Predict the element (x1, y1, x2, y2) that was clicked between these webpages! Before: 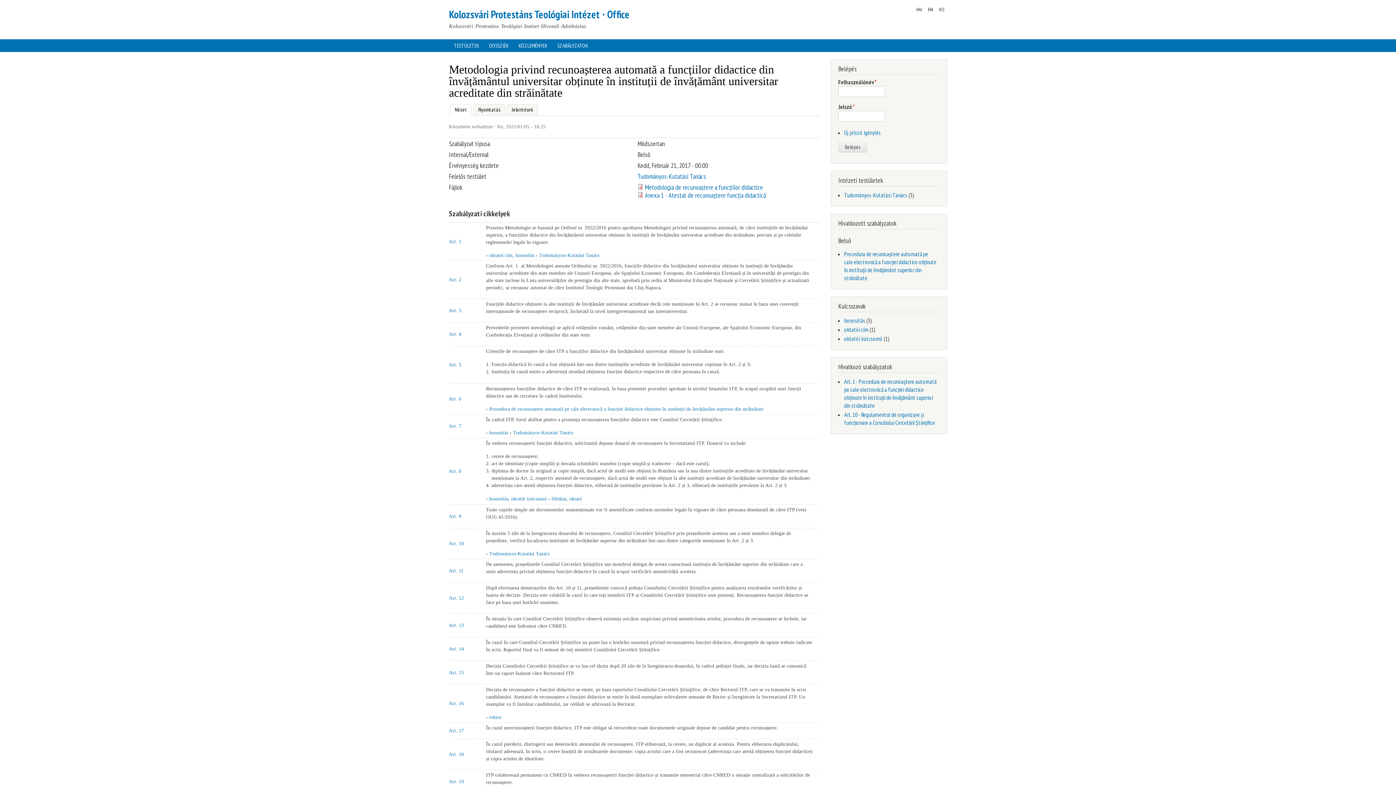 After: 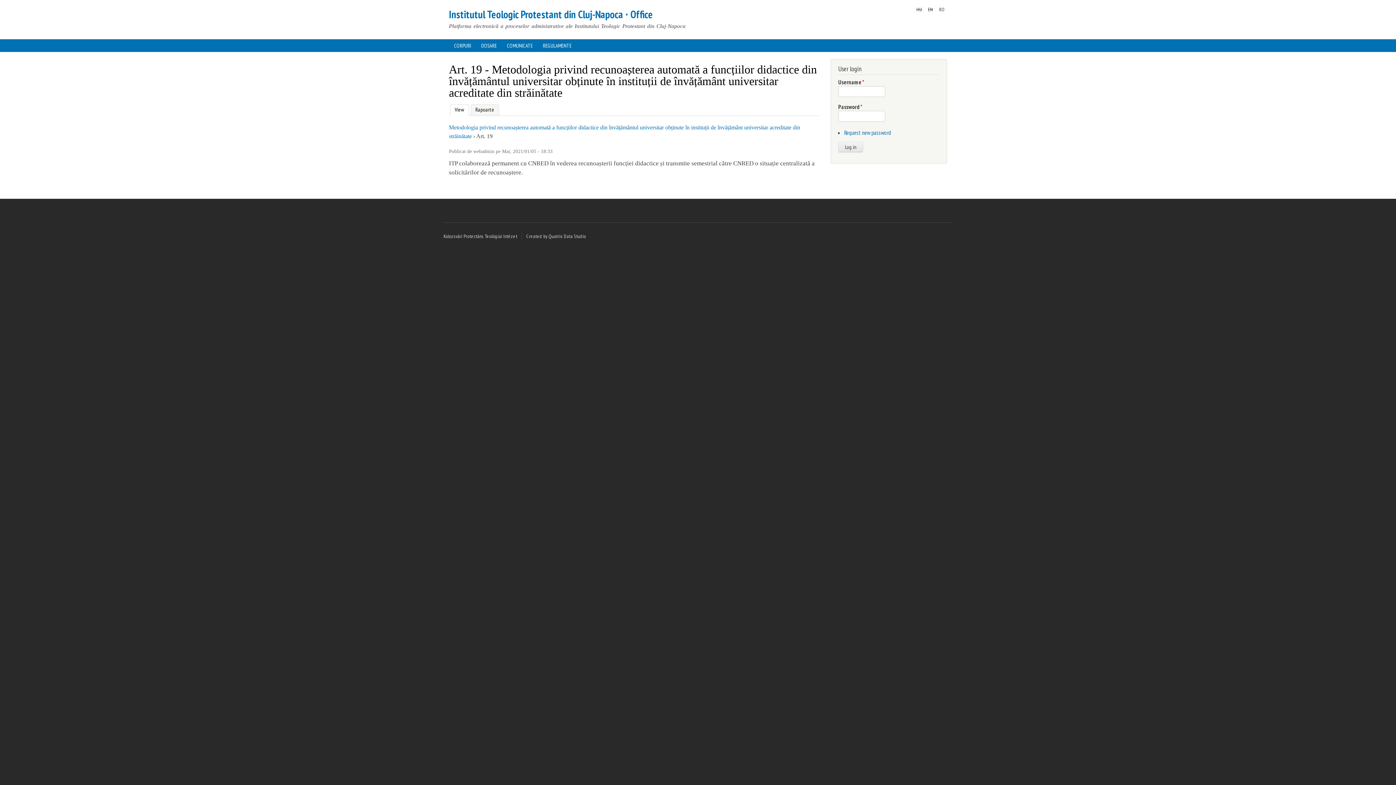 Action: bbox: (449, 779, 464, 784) label: Art. 19